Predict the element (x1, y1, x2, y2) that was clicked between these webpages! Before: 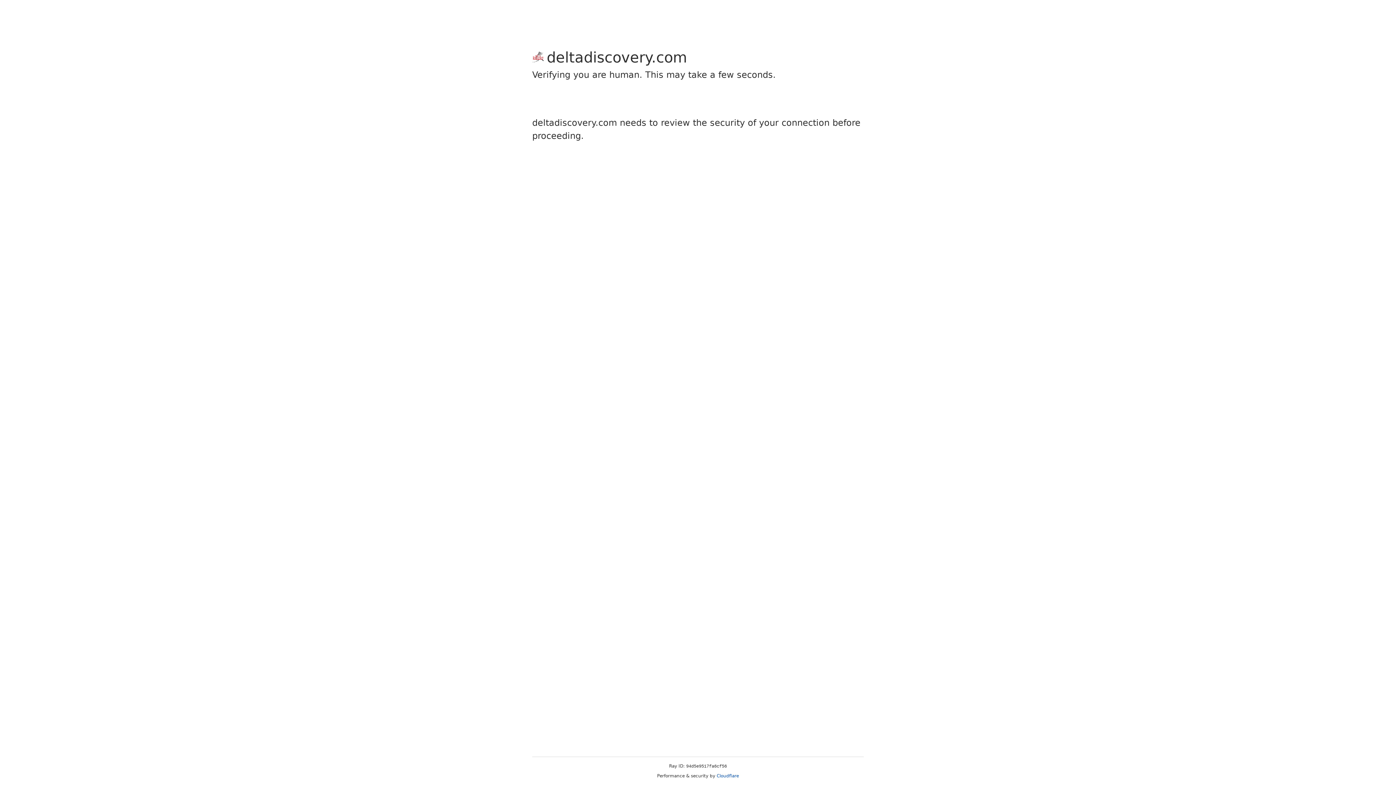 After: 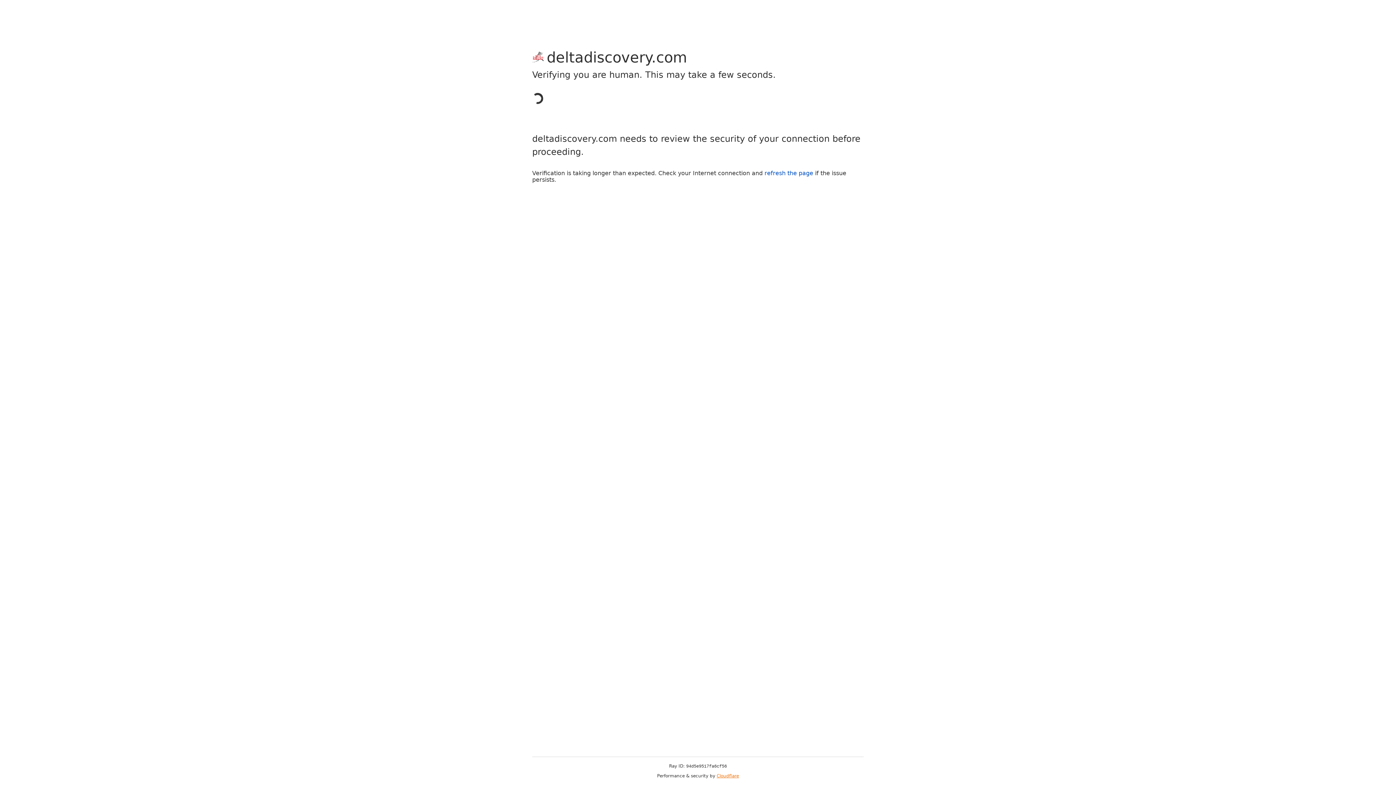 Action: bbox: (716, 773, 739, 778) label: Cloudflare